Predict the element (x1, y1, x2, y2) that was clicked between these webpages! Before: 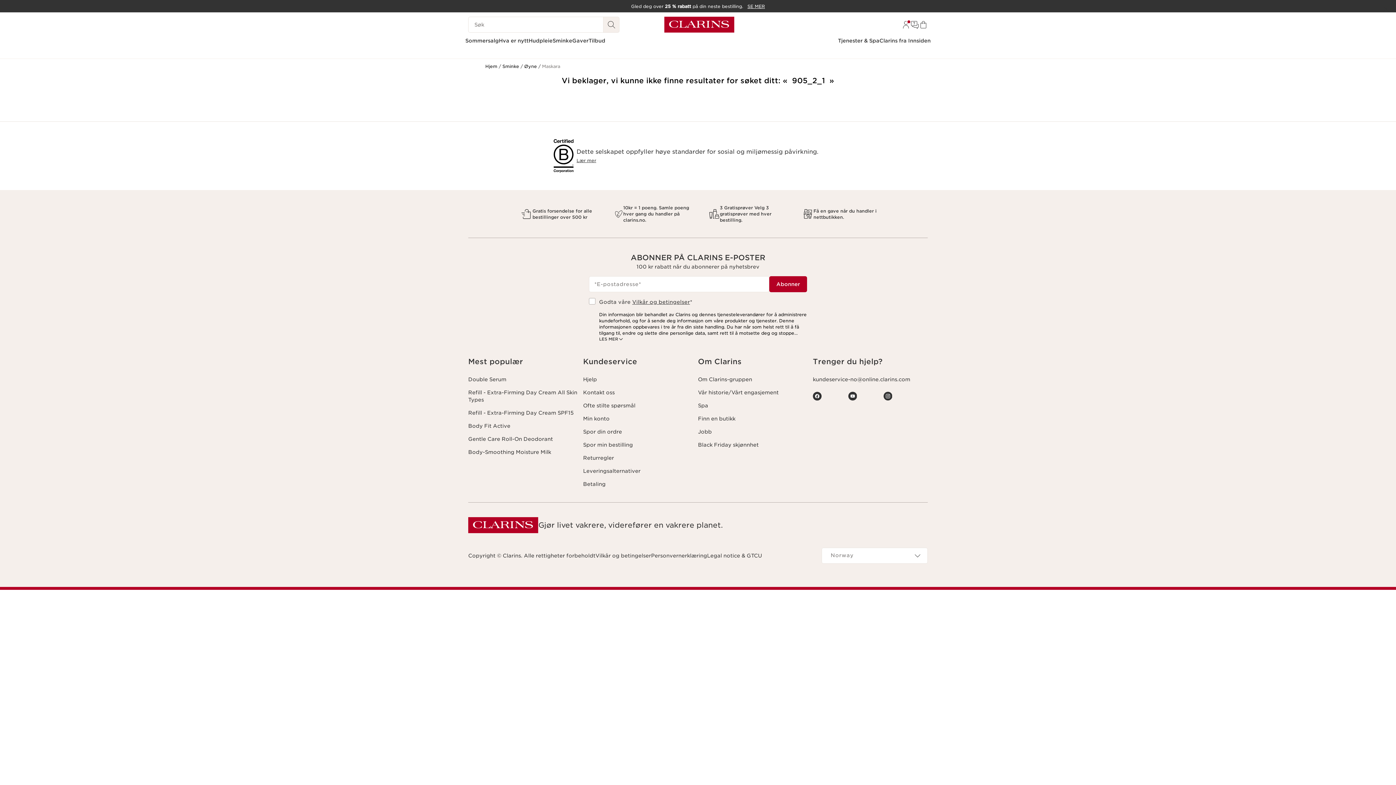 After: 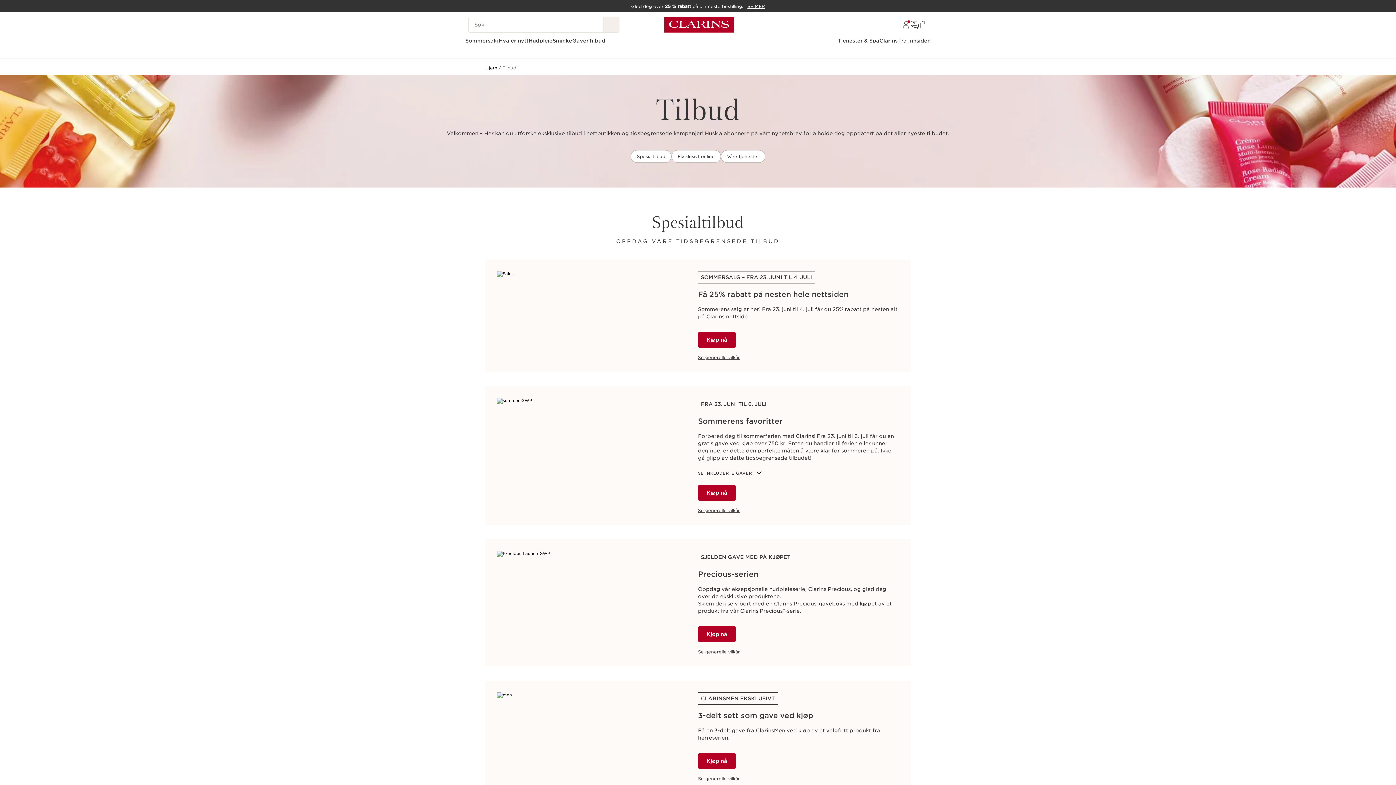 Action: bbox: (631, 3, 765, 8) label: Gled deg over 25 % rabatt på din neste bestilling. SE MER